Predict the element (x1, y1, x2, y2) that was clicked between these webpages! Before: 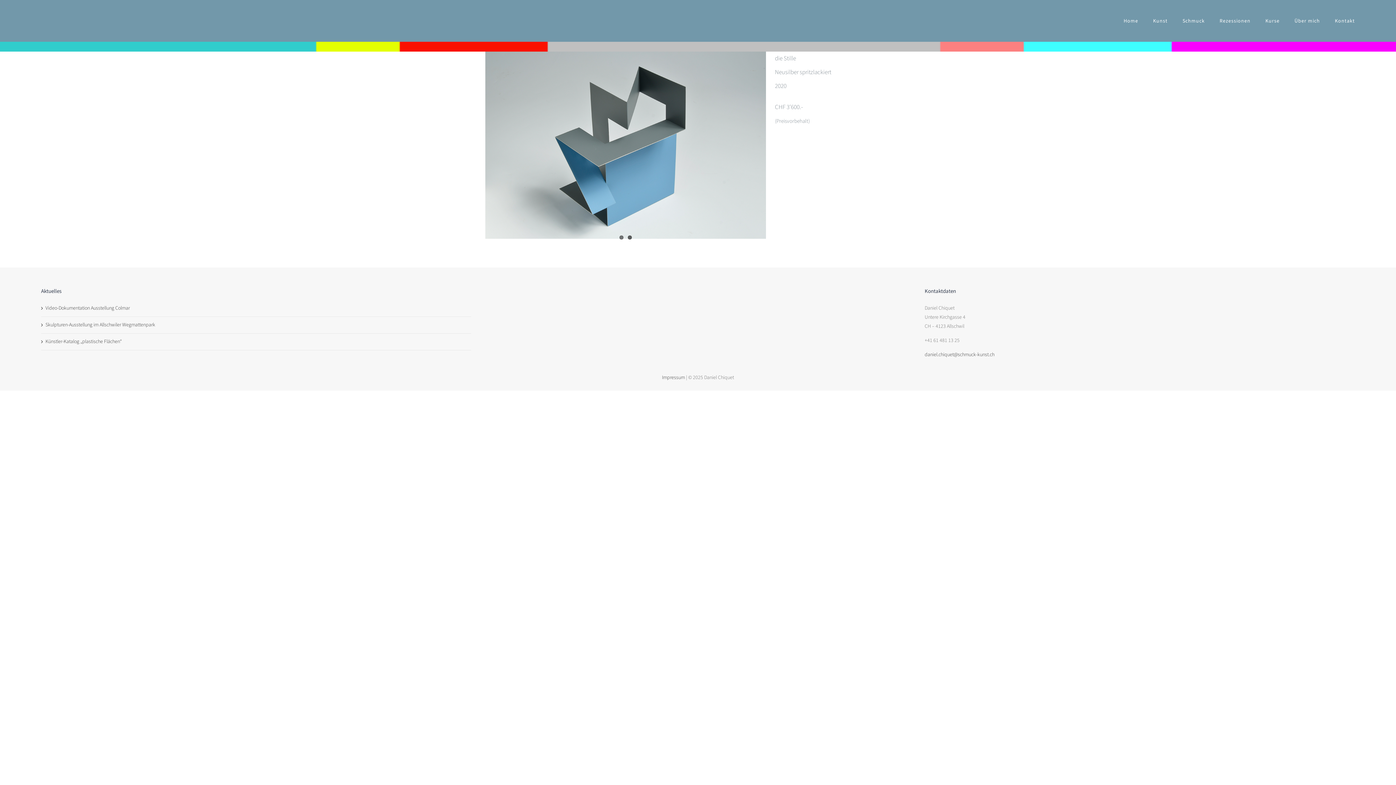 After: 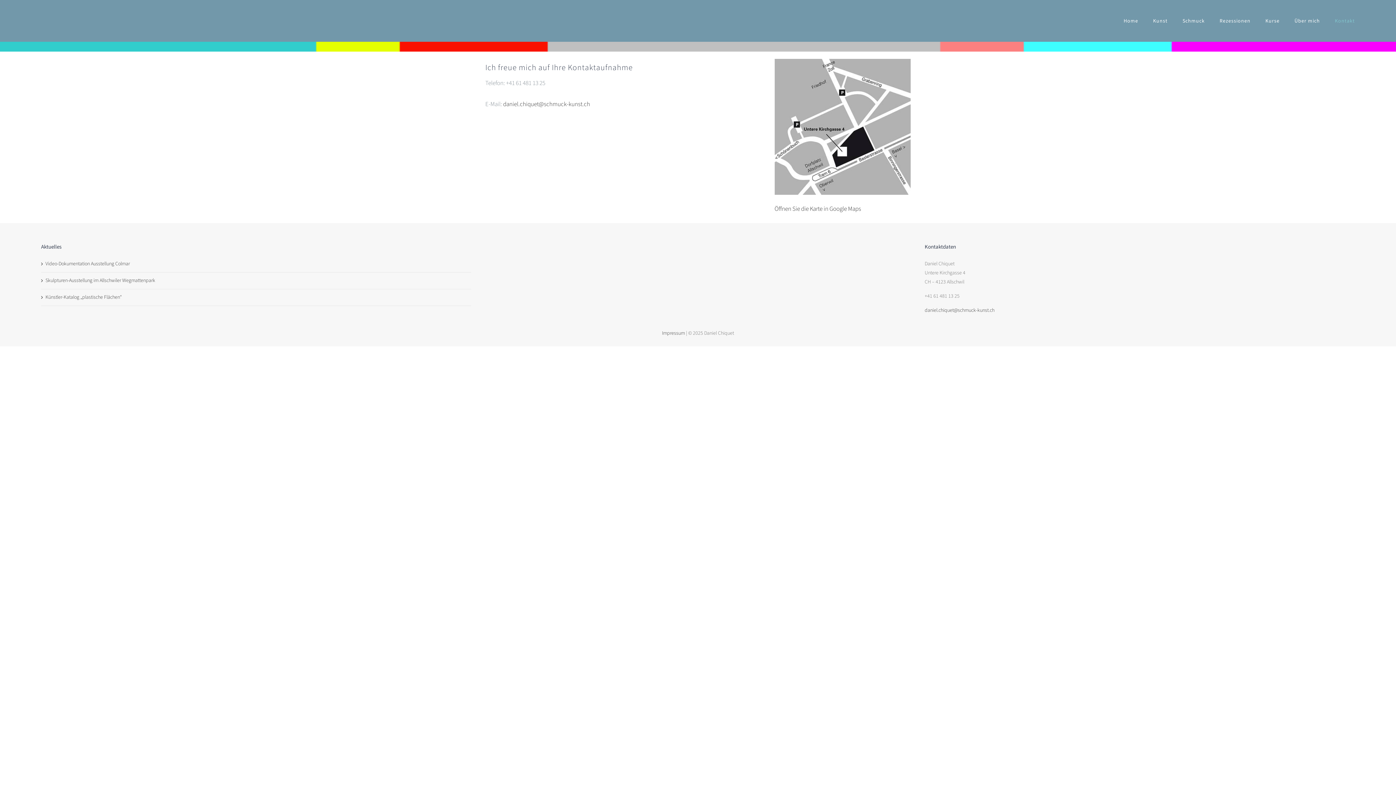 Action: bbox: (1335, 0, 1355, 41) label: Kontakt